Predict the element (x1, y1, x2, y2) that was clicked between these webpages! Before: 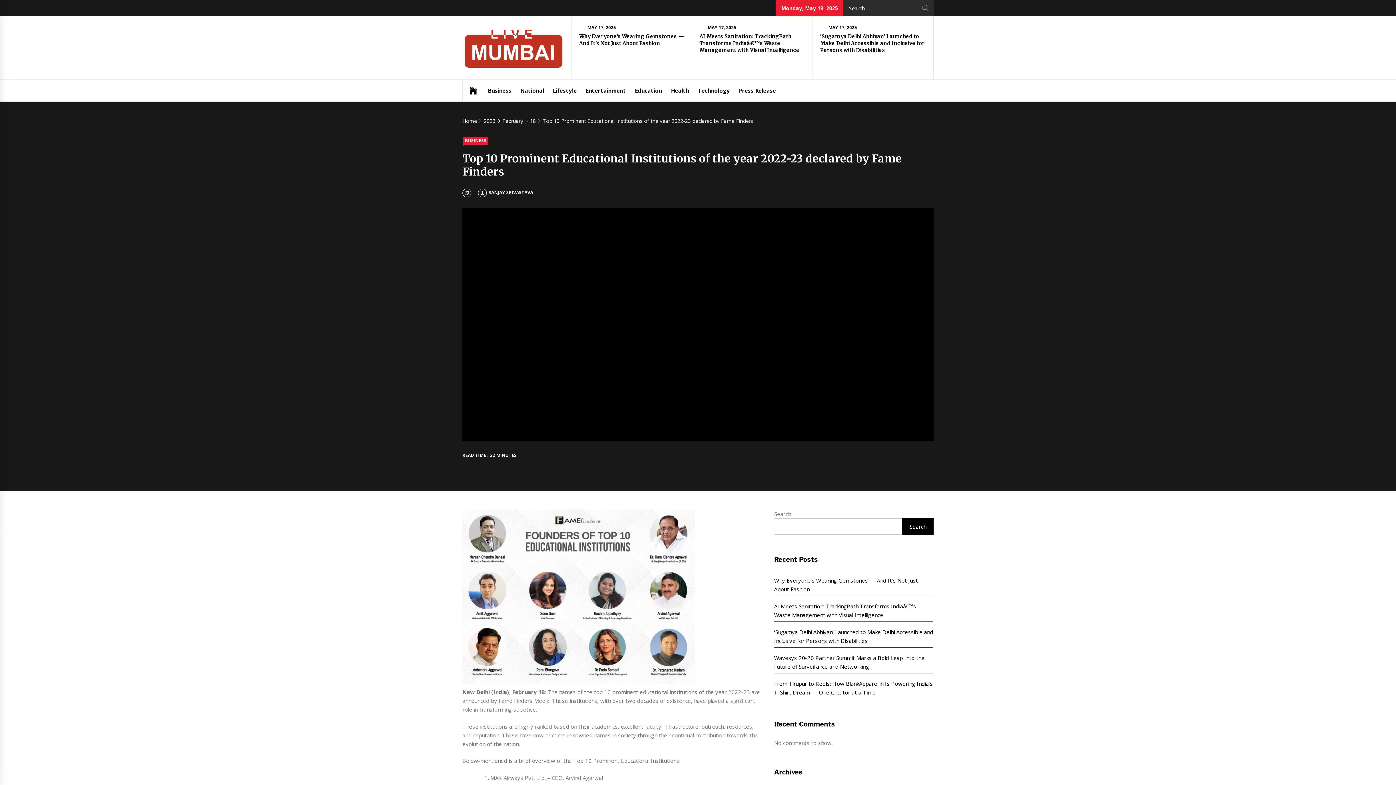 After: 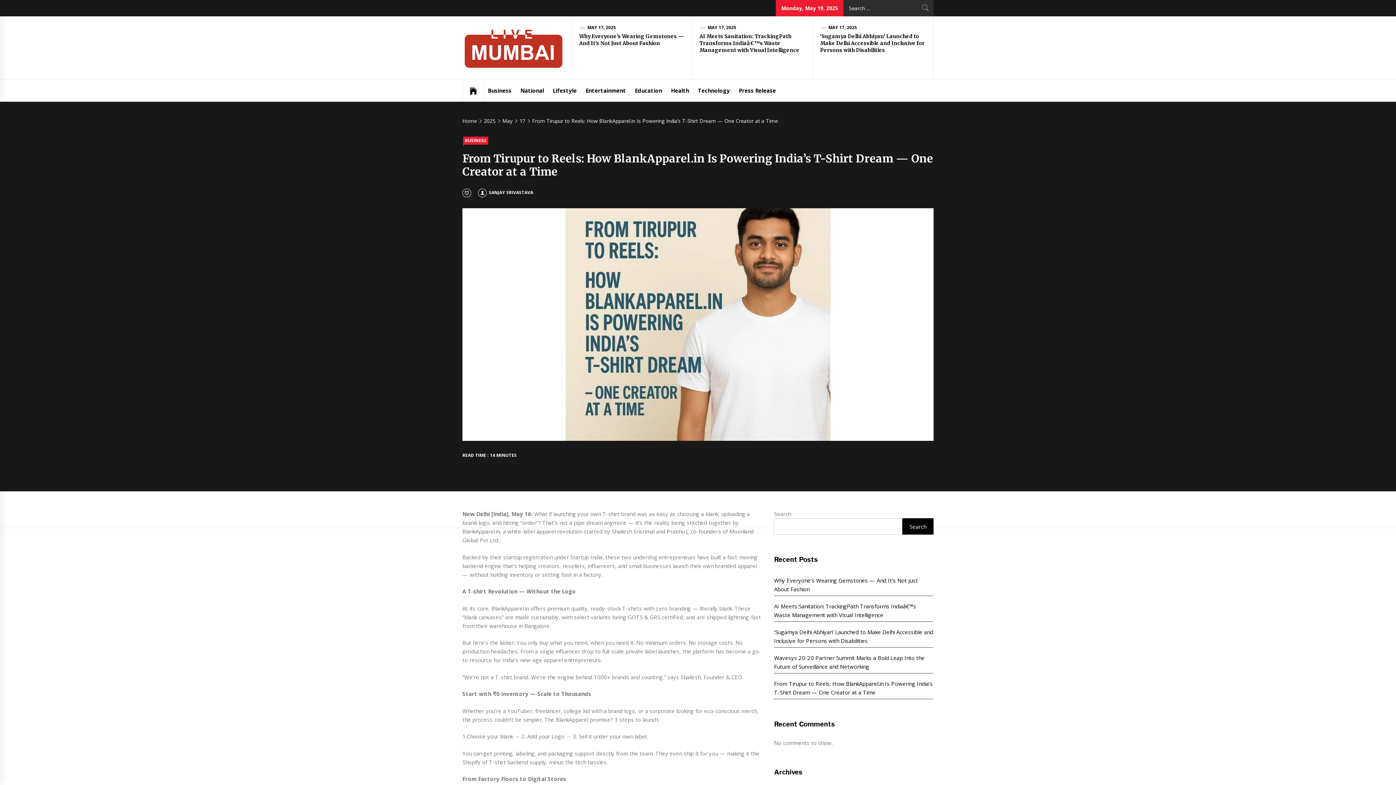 Action: label: From Tirupur to Reels: How BlankApparel.in Is Powering India’s T-Shirt Dream — One Creator at a Time bbox: (774, 677, 933, 699)